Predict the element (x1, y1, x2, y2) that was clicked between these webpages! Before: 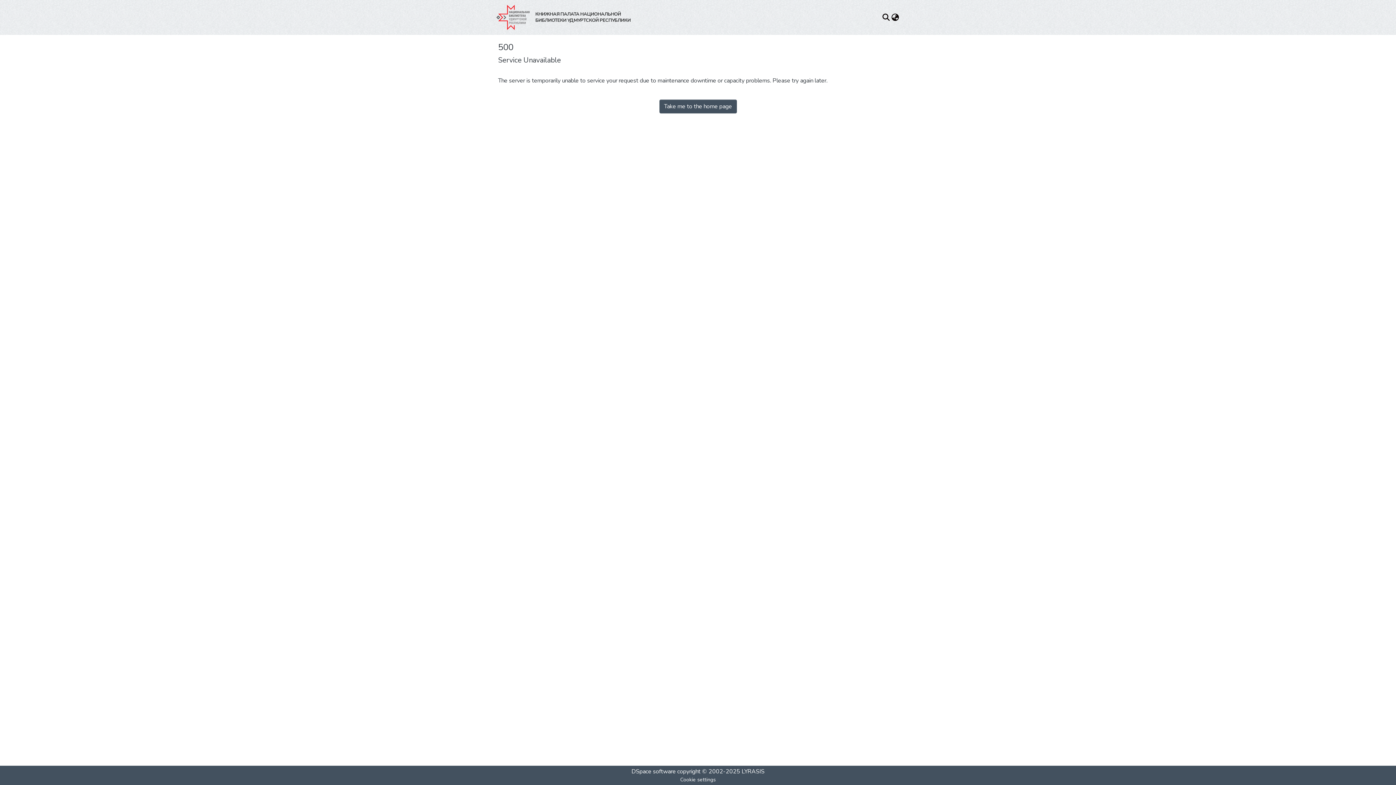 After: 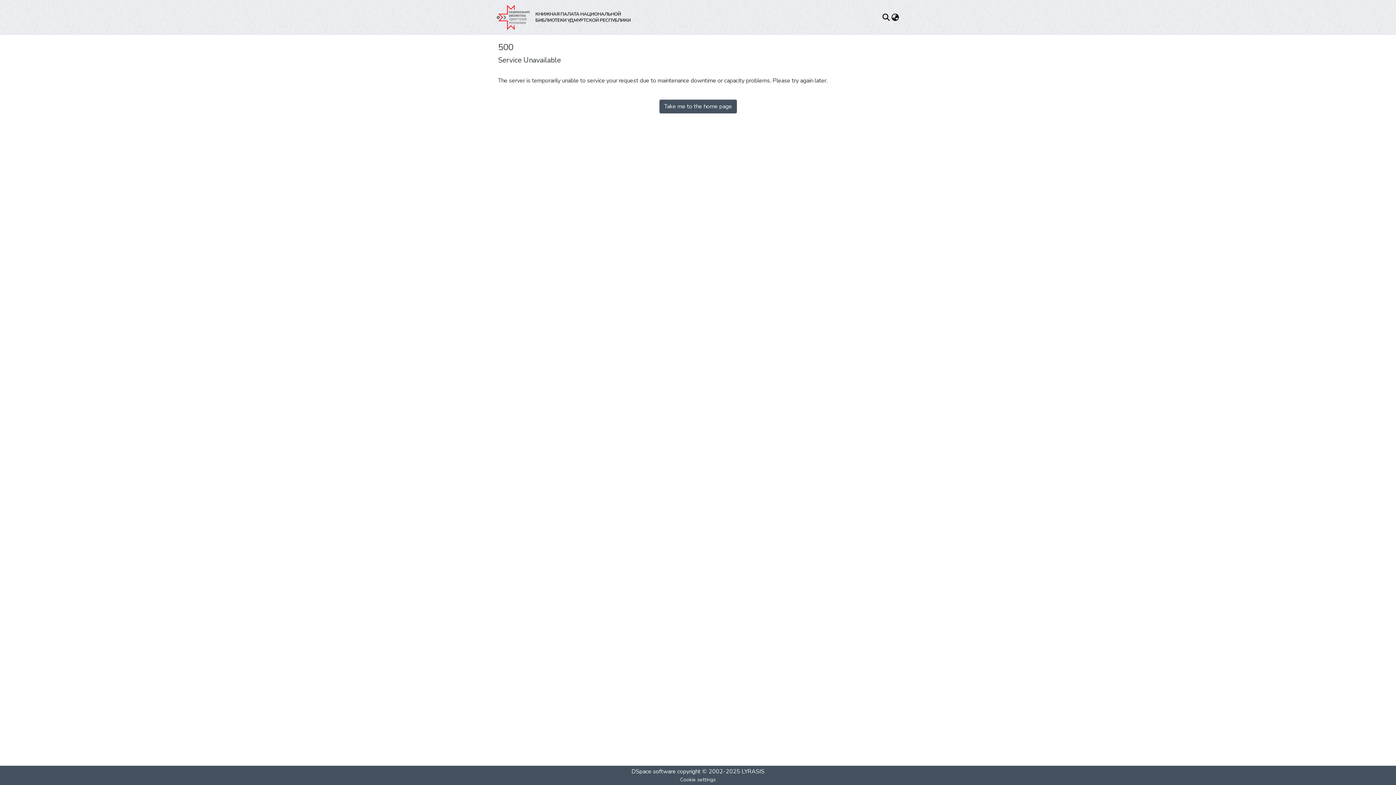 Action: bbox: (496, 2, 529, 32)